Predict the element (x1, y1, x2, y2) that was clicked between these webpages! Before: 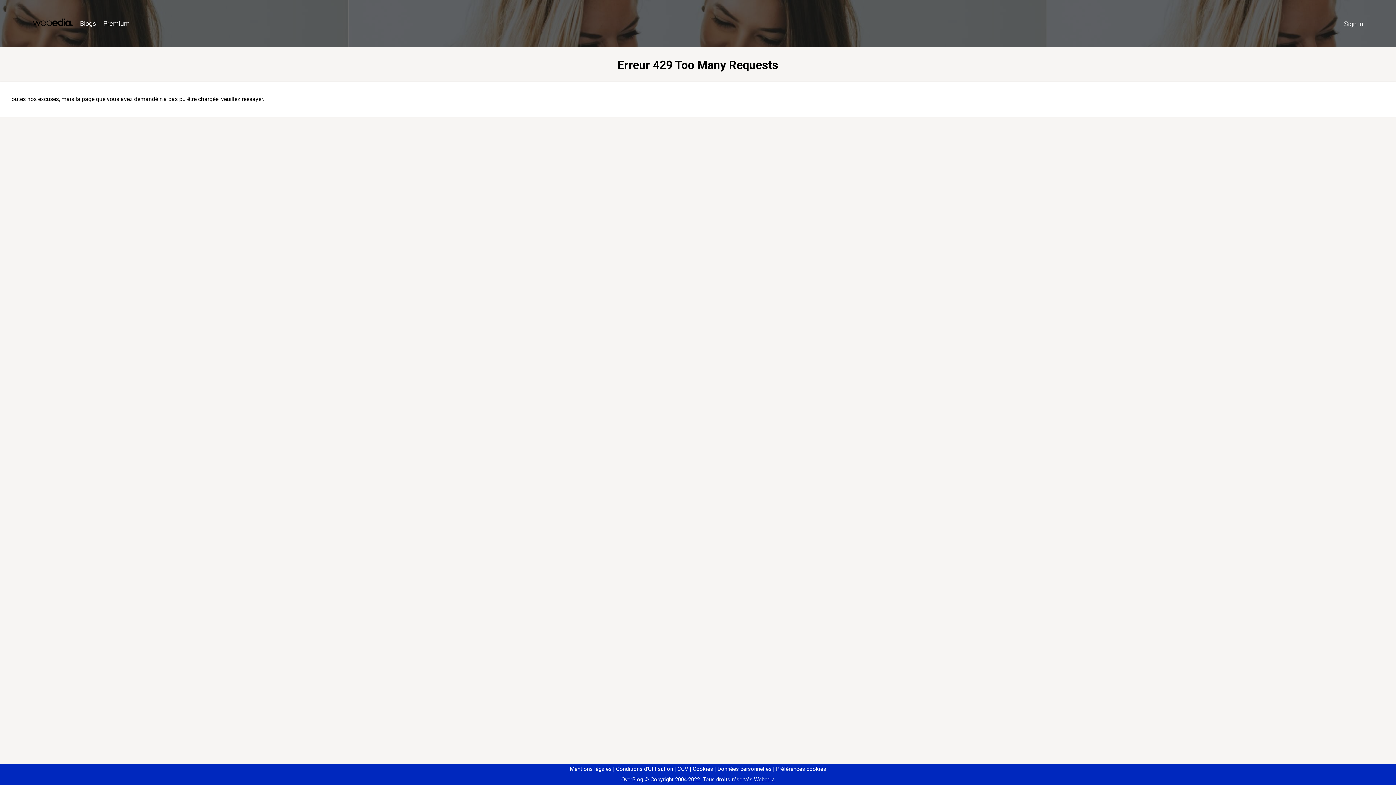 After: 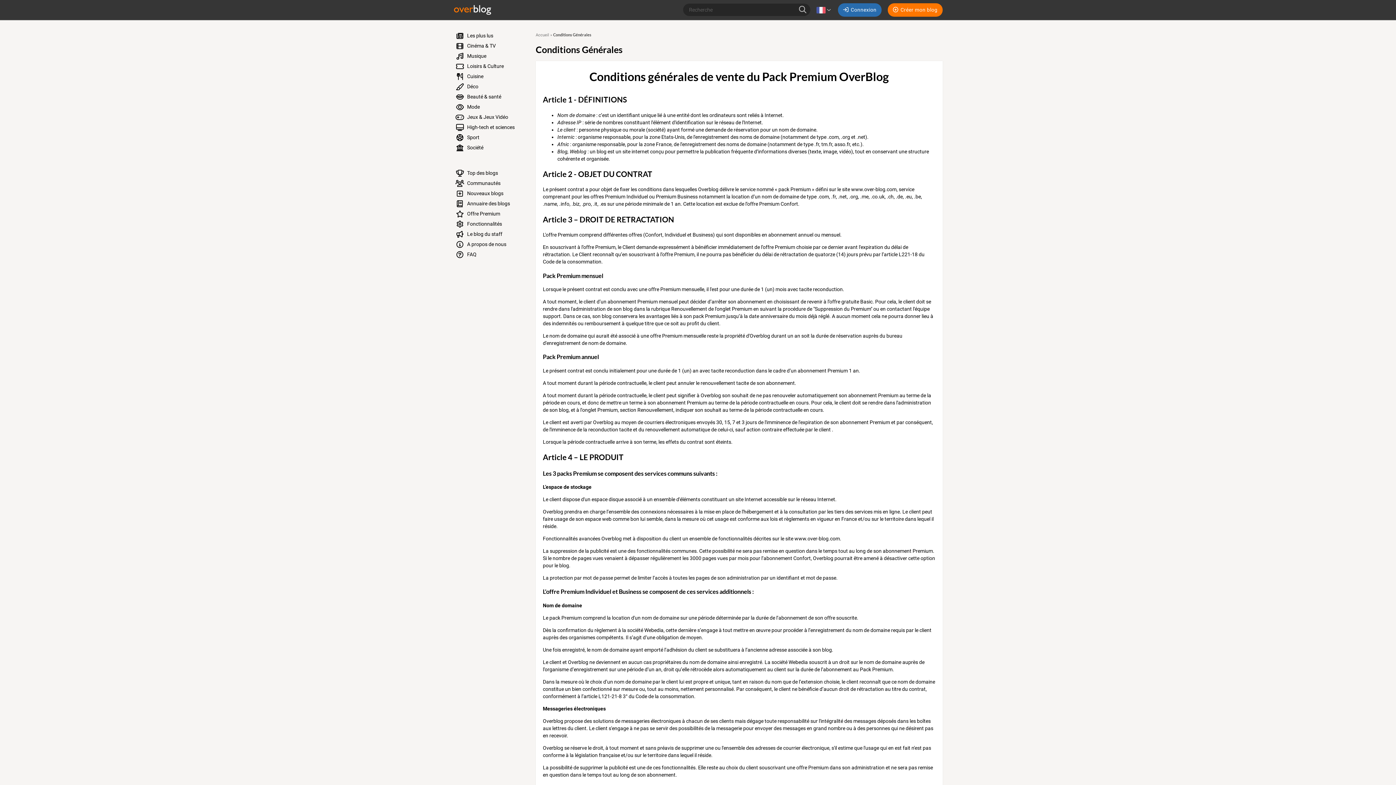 Action: label: CGV bbox: (674, 766, 688, 772)